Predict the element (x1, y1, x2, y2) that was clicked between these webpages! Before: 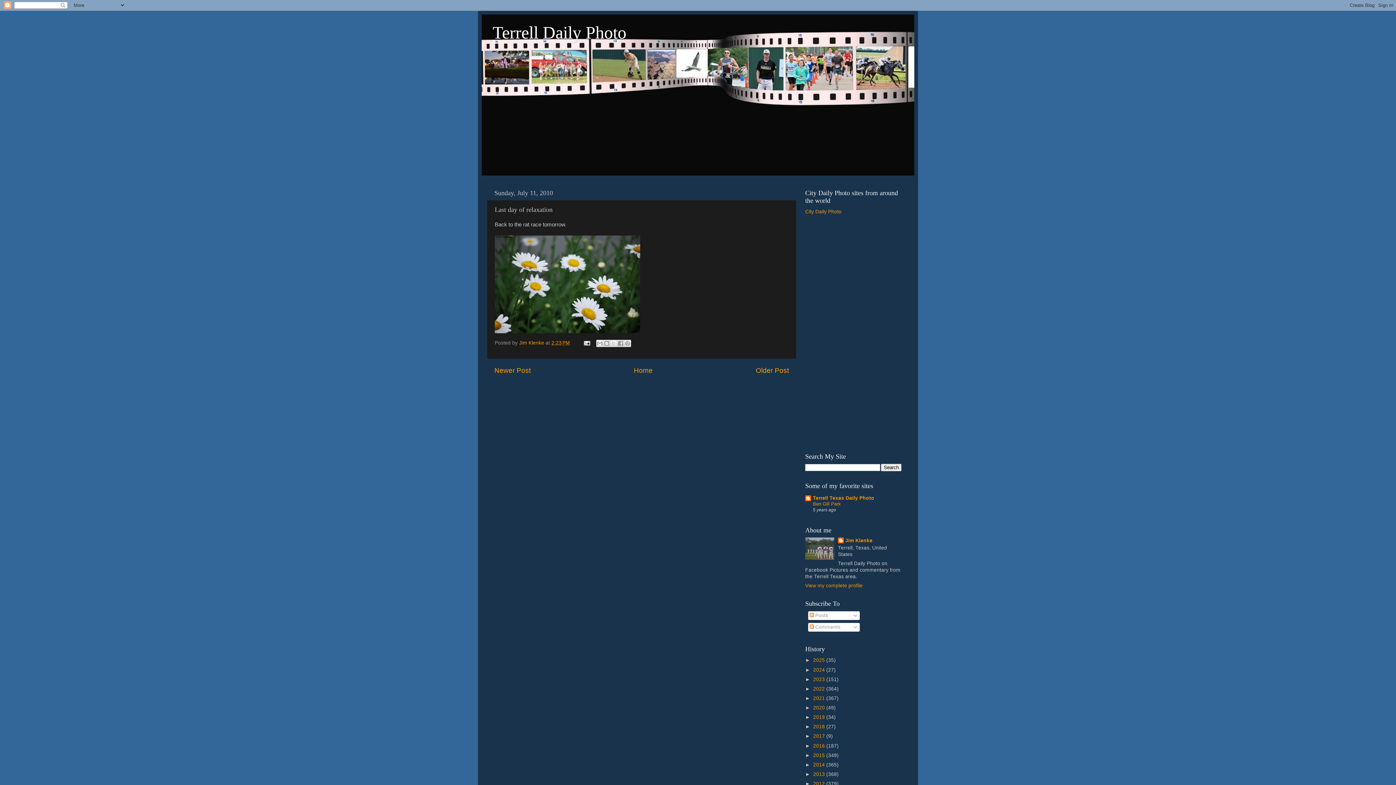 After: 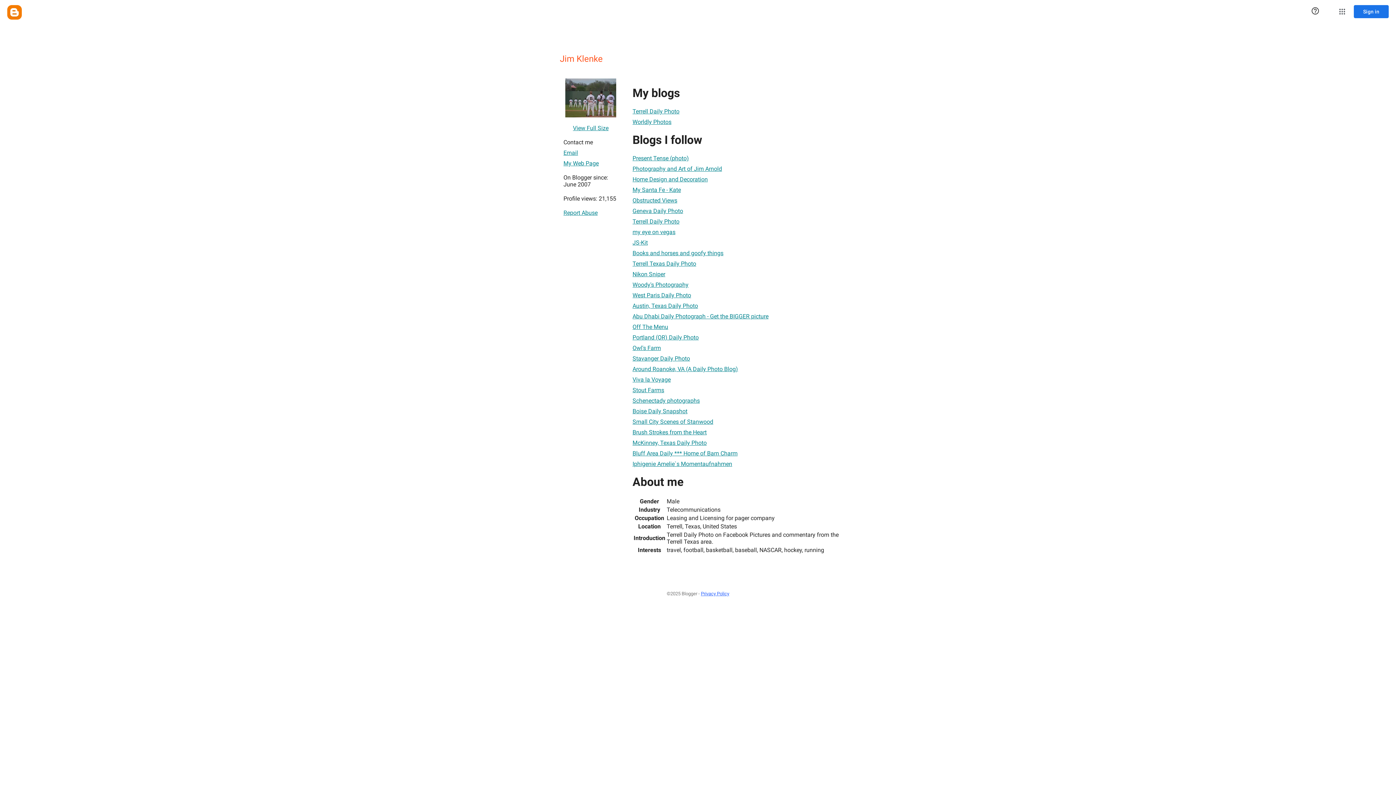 Action: label: Jim Klenke  bbox: (519, 340, 545, 345)